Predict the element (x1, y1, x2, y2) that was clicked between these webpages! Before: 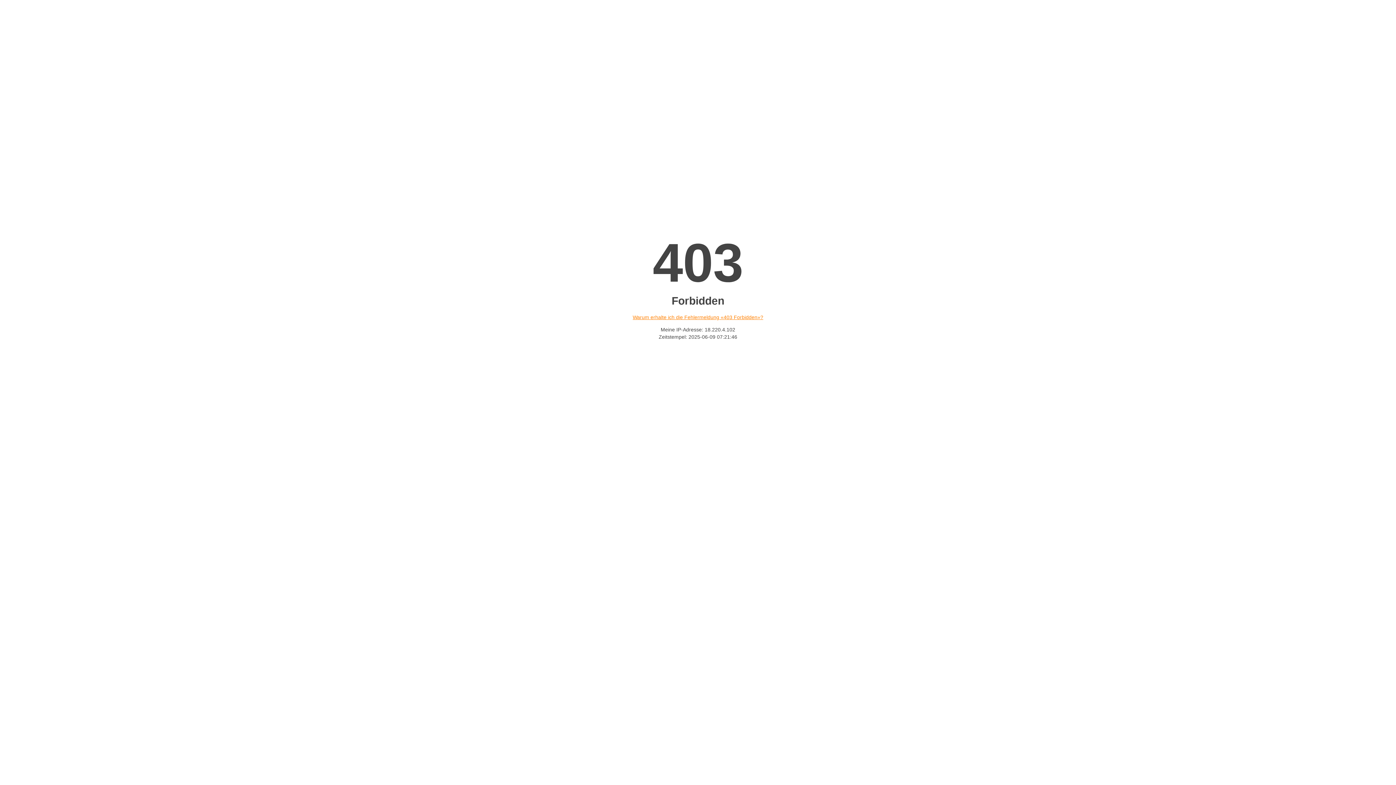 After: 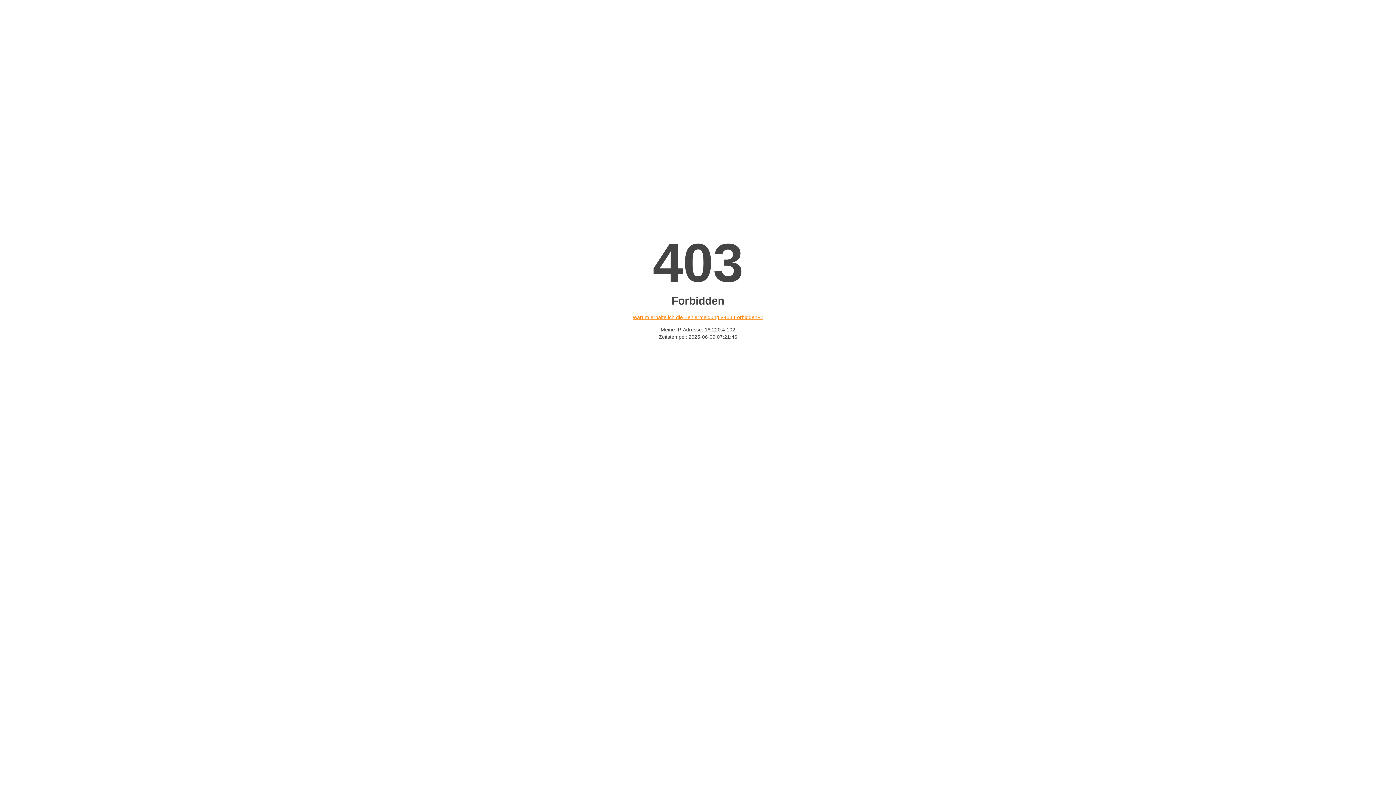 Action: label: Warum erhalte ich die Fehlermeldung «403 Forbidden»? bbox: (632, 314, 763, 320)